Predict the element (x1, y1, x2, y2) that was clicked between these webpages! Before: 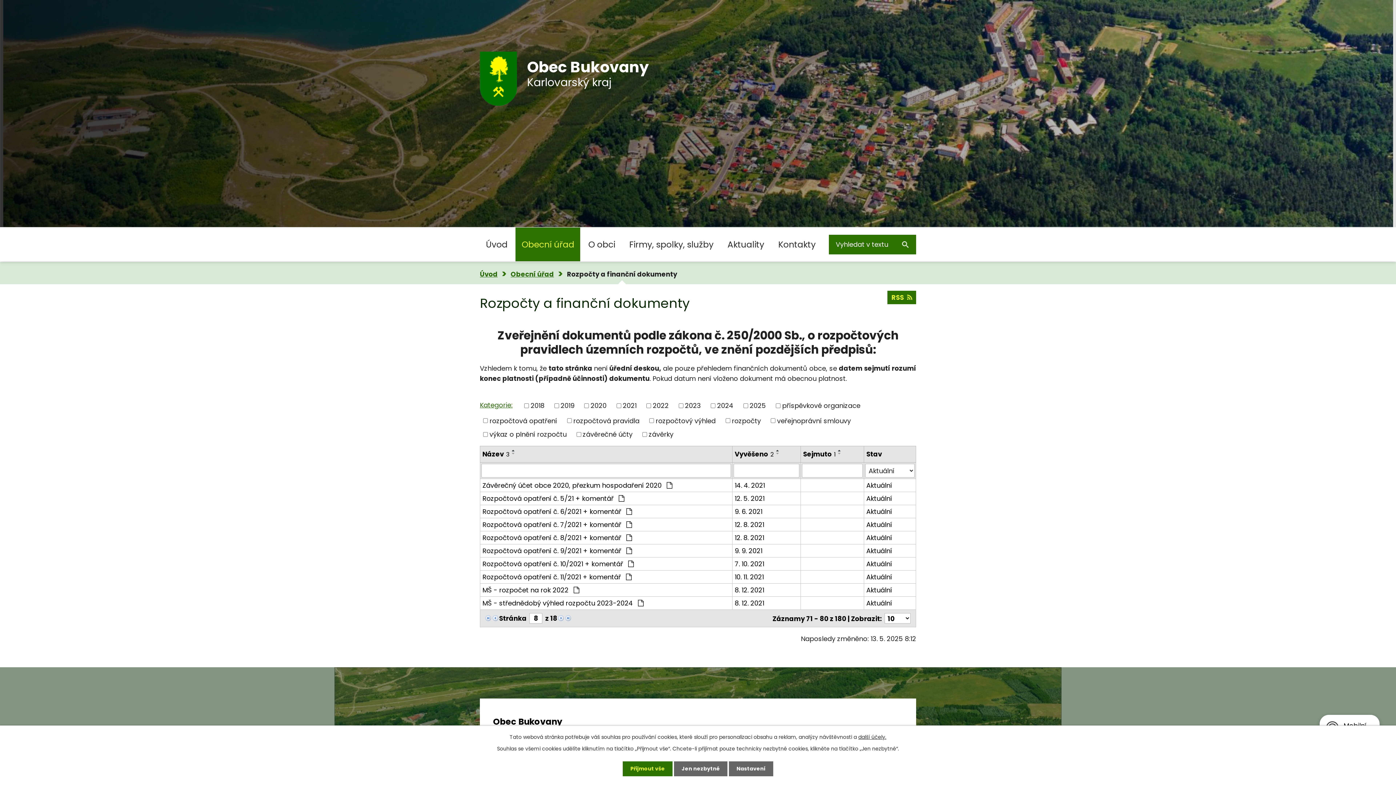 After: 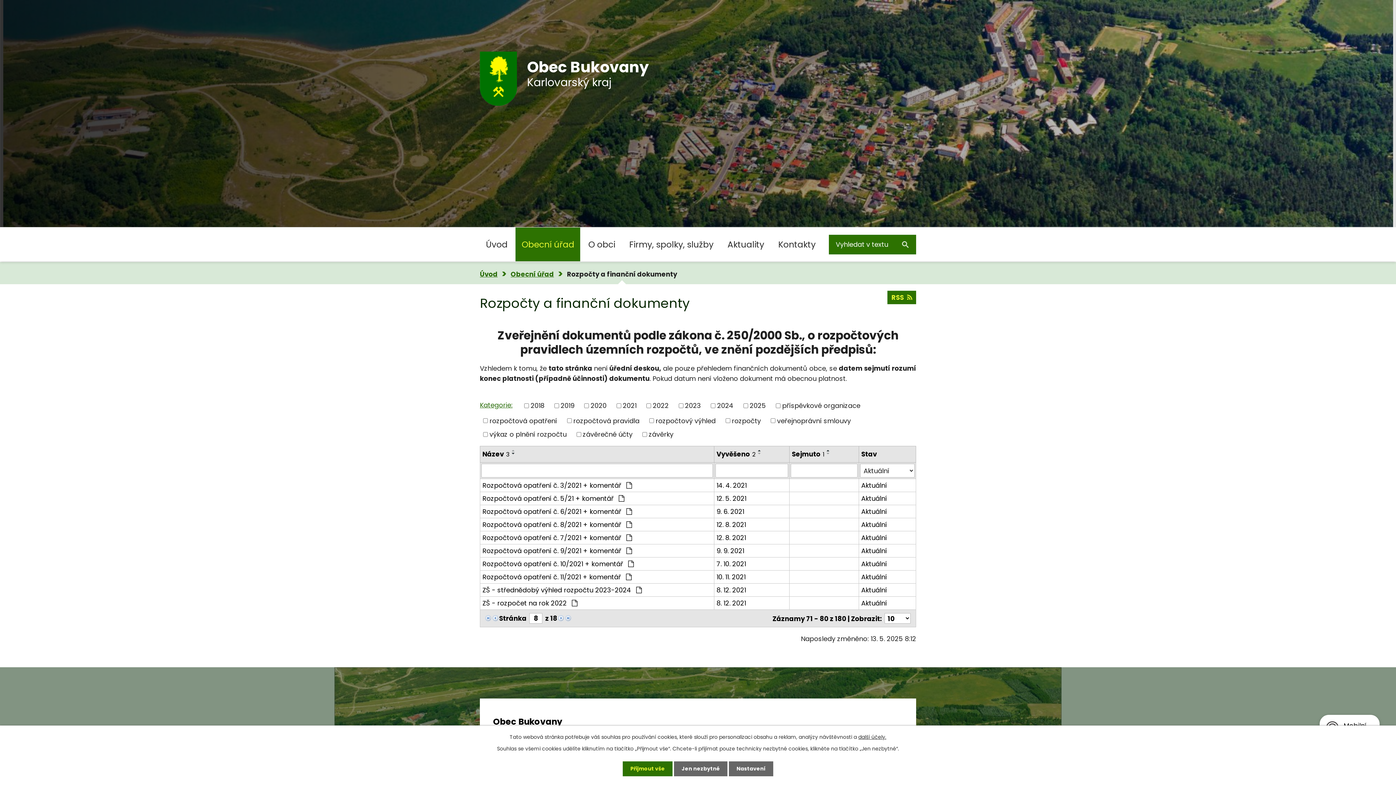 Action: label: Název3 bbox: (482, 449, 509, 459)